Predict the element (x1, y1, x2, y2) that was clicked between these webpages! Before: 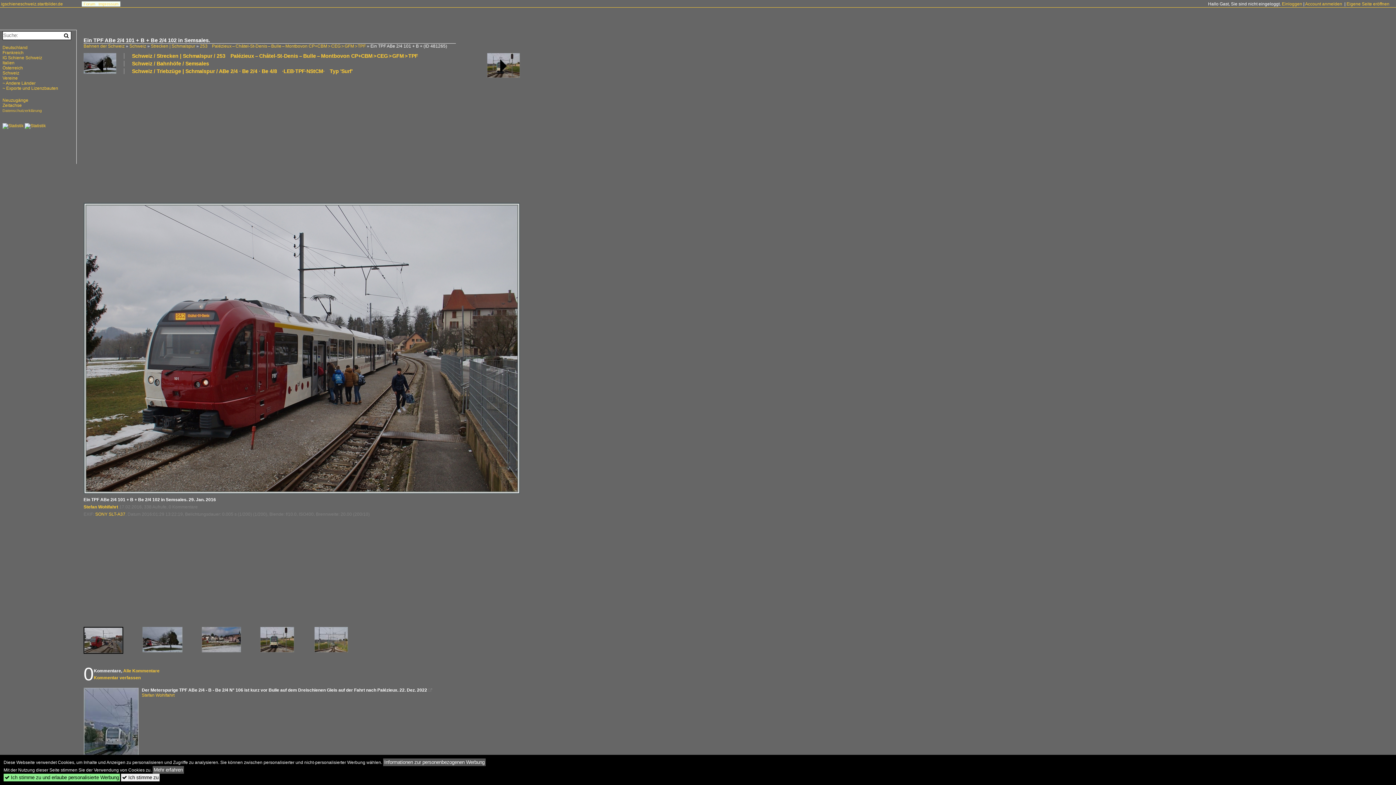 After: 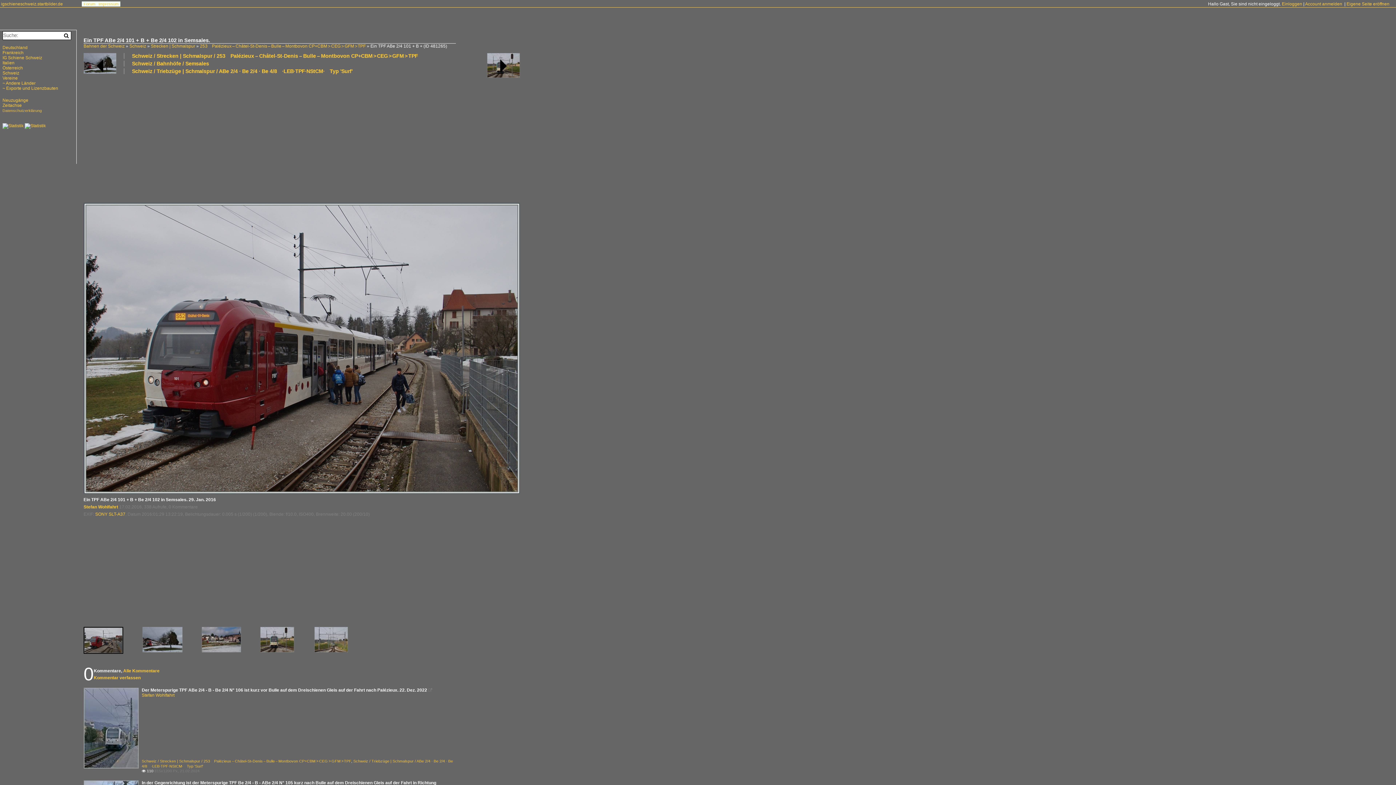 Action: label:  Ich stimme zu und erlaube personalisierte Werbung bbox: (3, 774, 120, 781)